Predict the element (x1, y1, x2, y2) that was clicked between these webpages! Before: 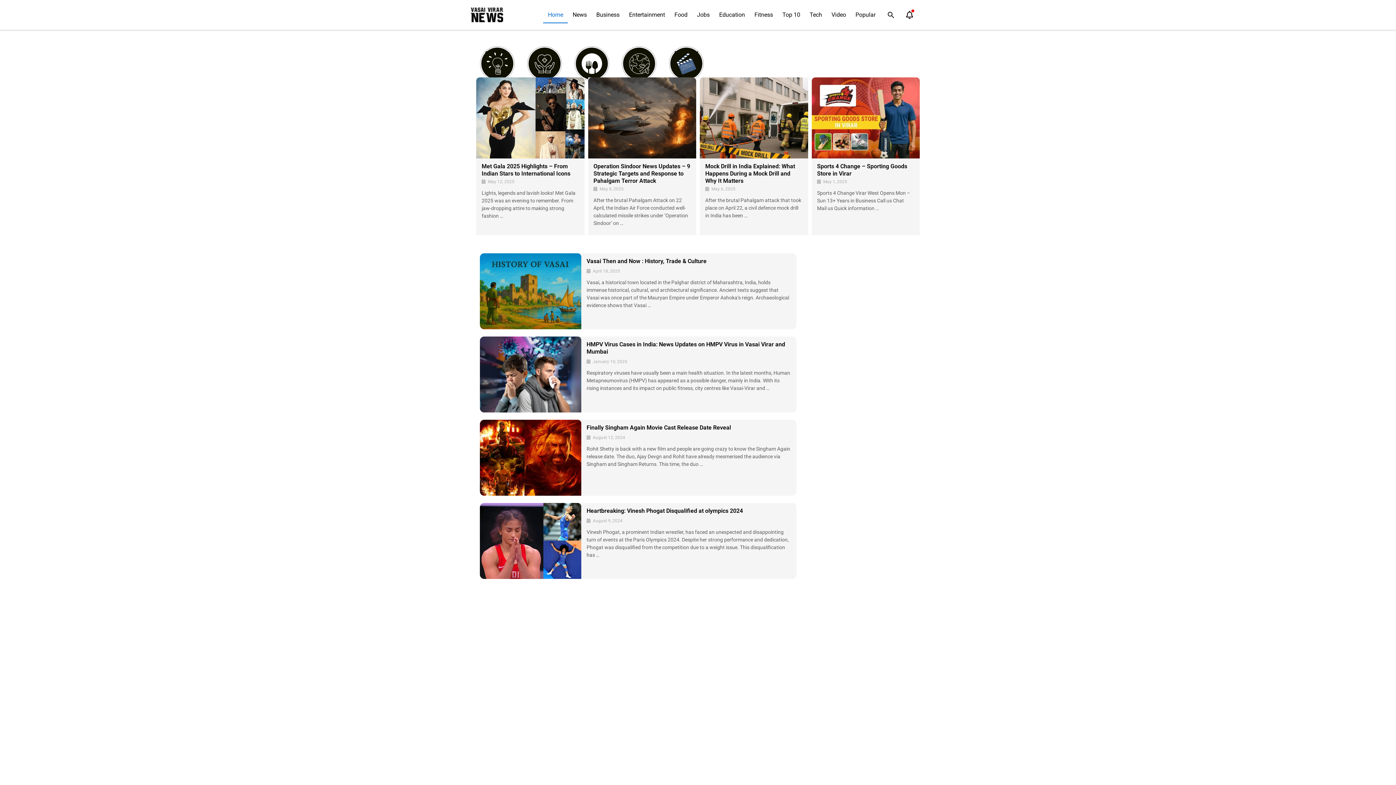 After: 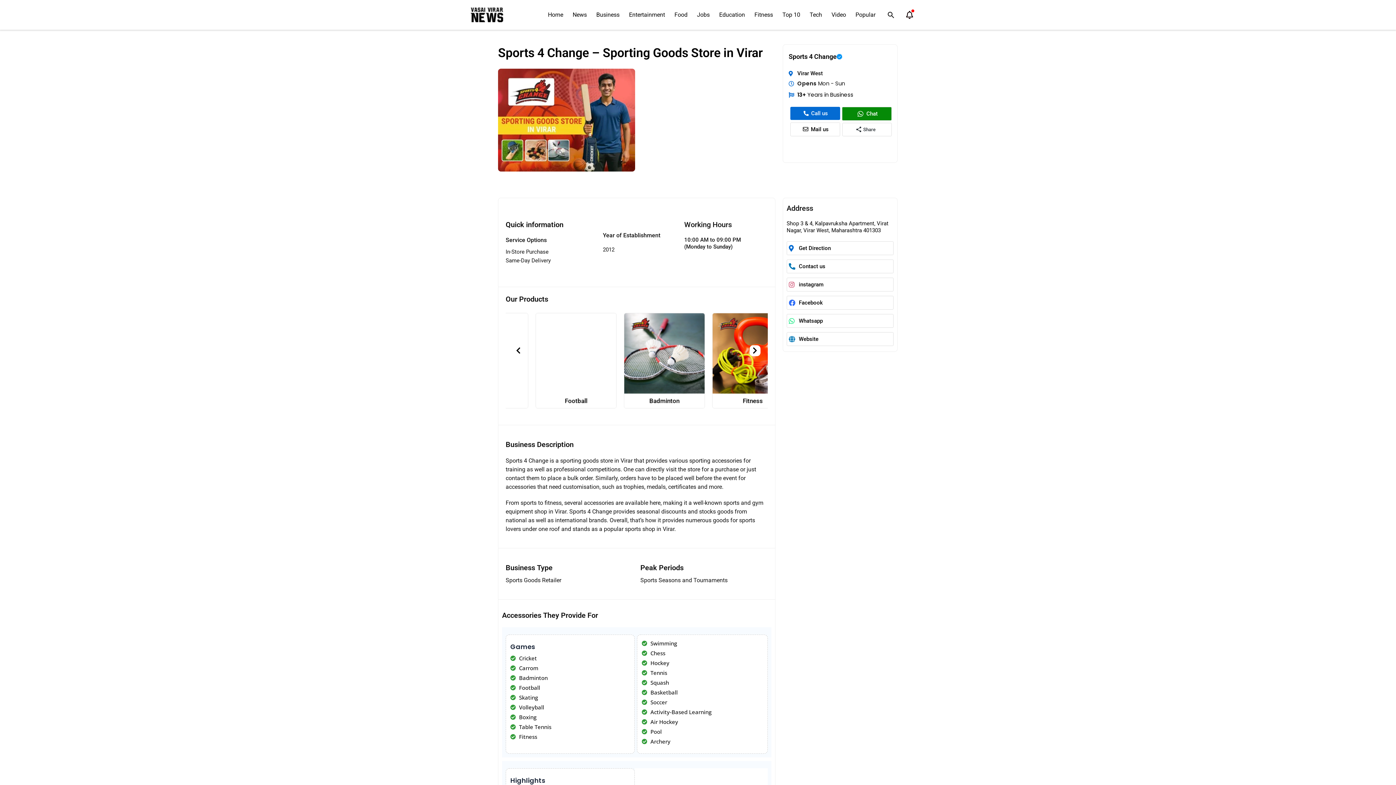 Action: bbox: (811, 77, 920, 158)